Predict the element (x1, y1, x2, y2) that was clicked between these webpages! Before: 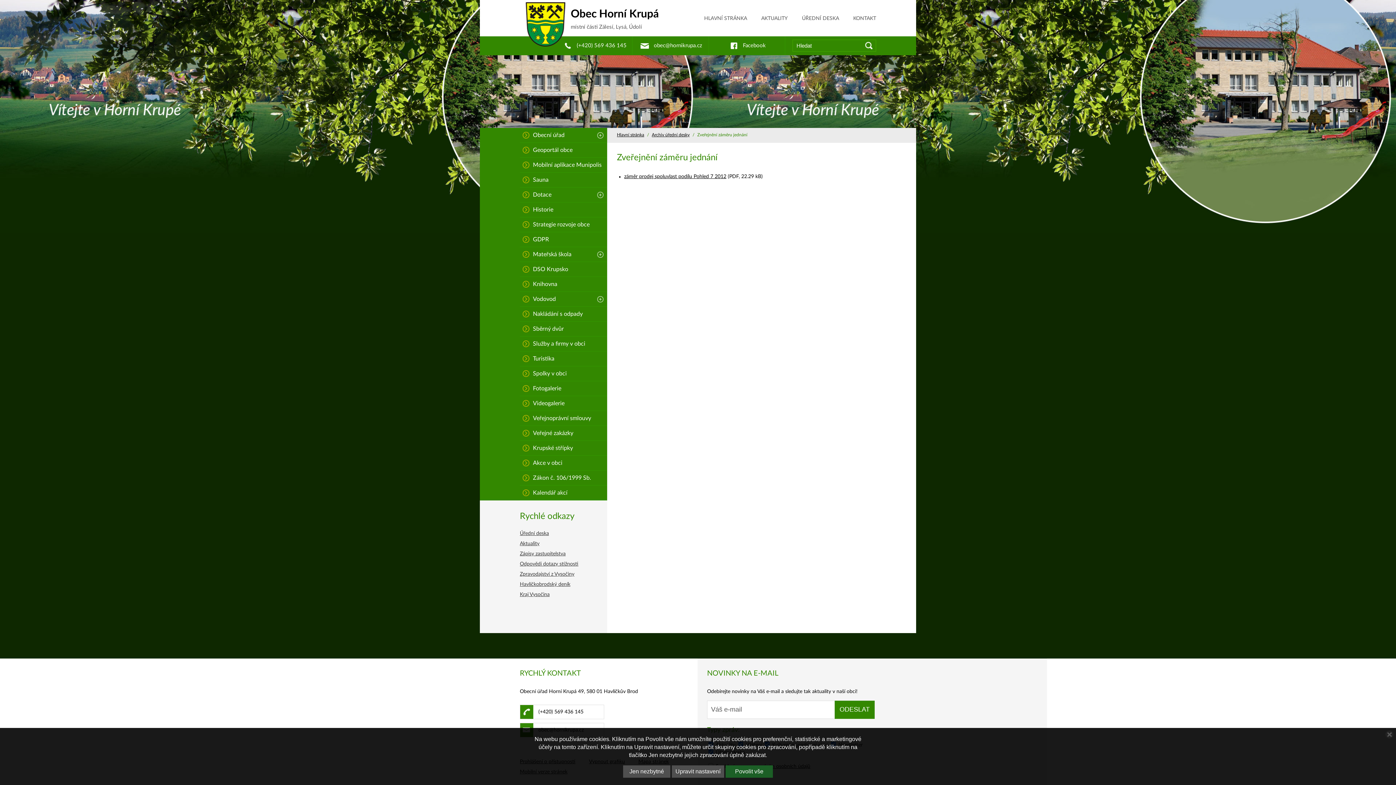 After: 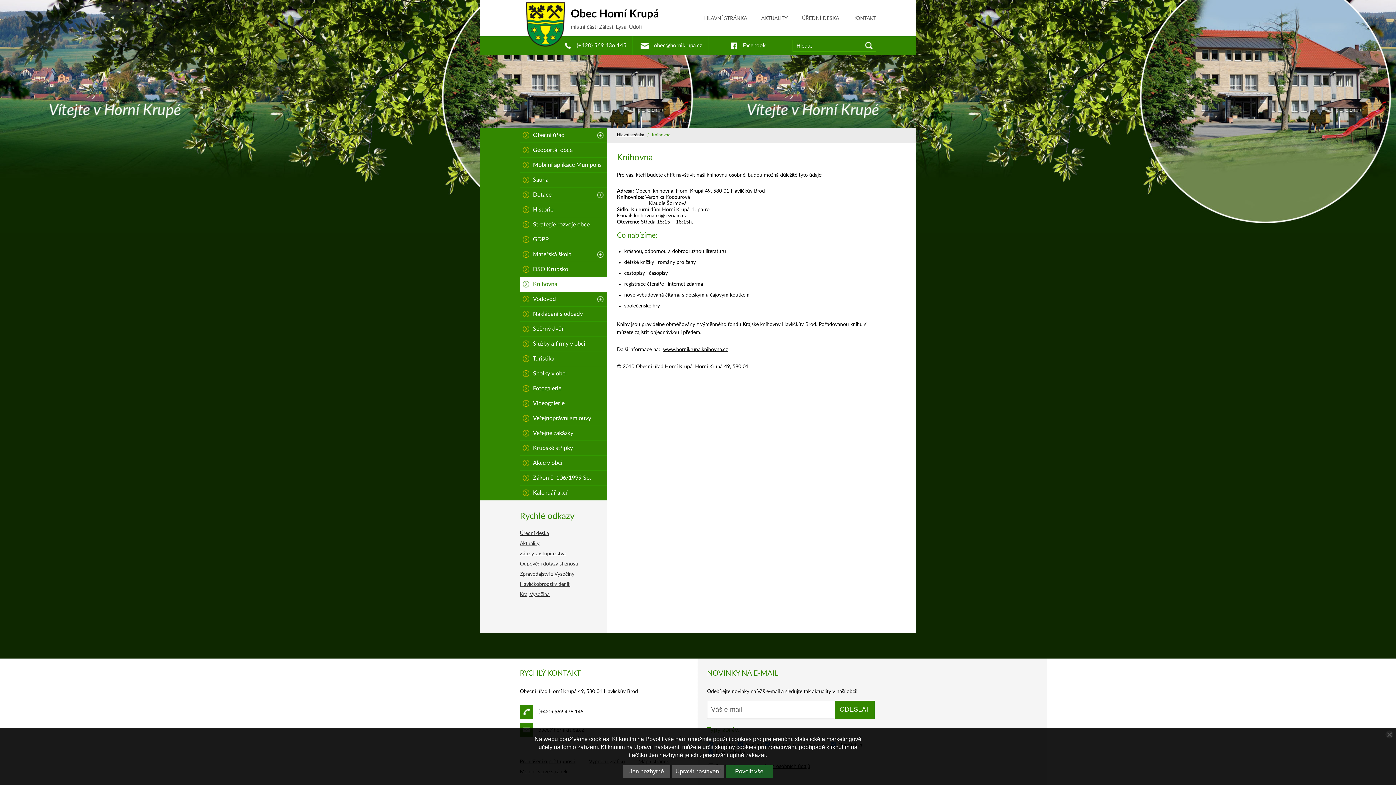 Action: label: Knihovna bbox: (520, 277, 607, 292)